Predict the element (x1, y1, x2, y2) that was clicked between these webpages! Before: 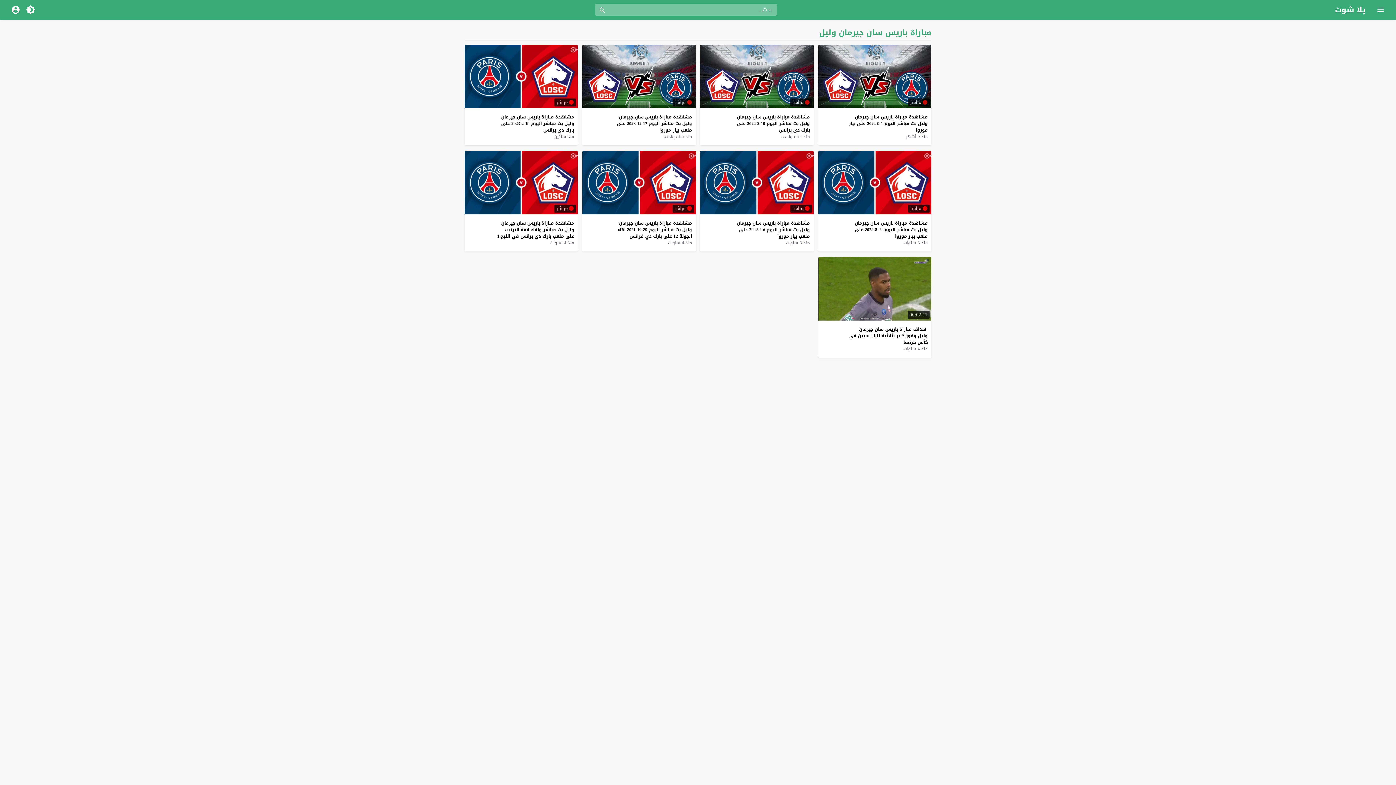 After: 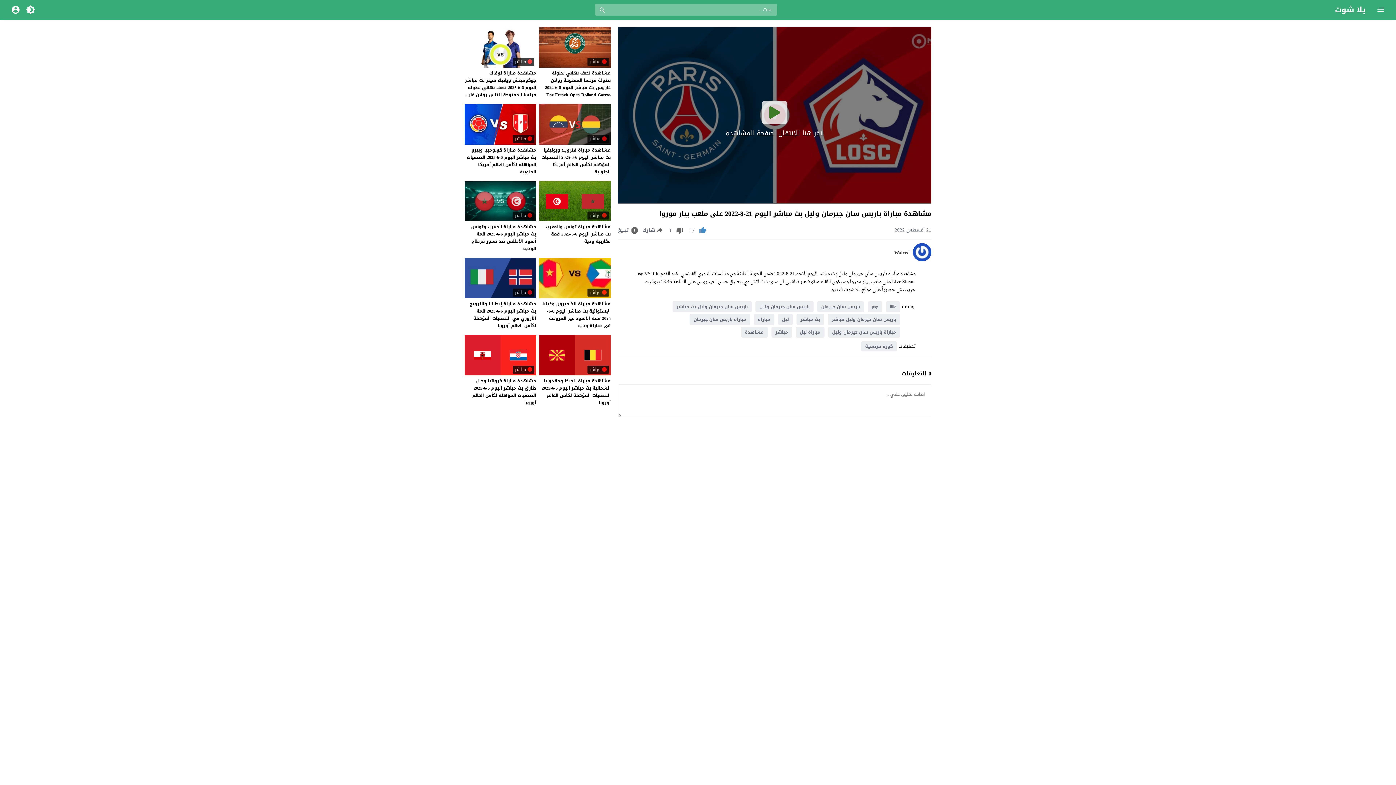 Action: bbox: (904, 239, 928, 246) label: منذ 3 سنوات